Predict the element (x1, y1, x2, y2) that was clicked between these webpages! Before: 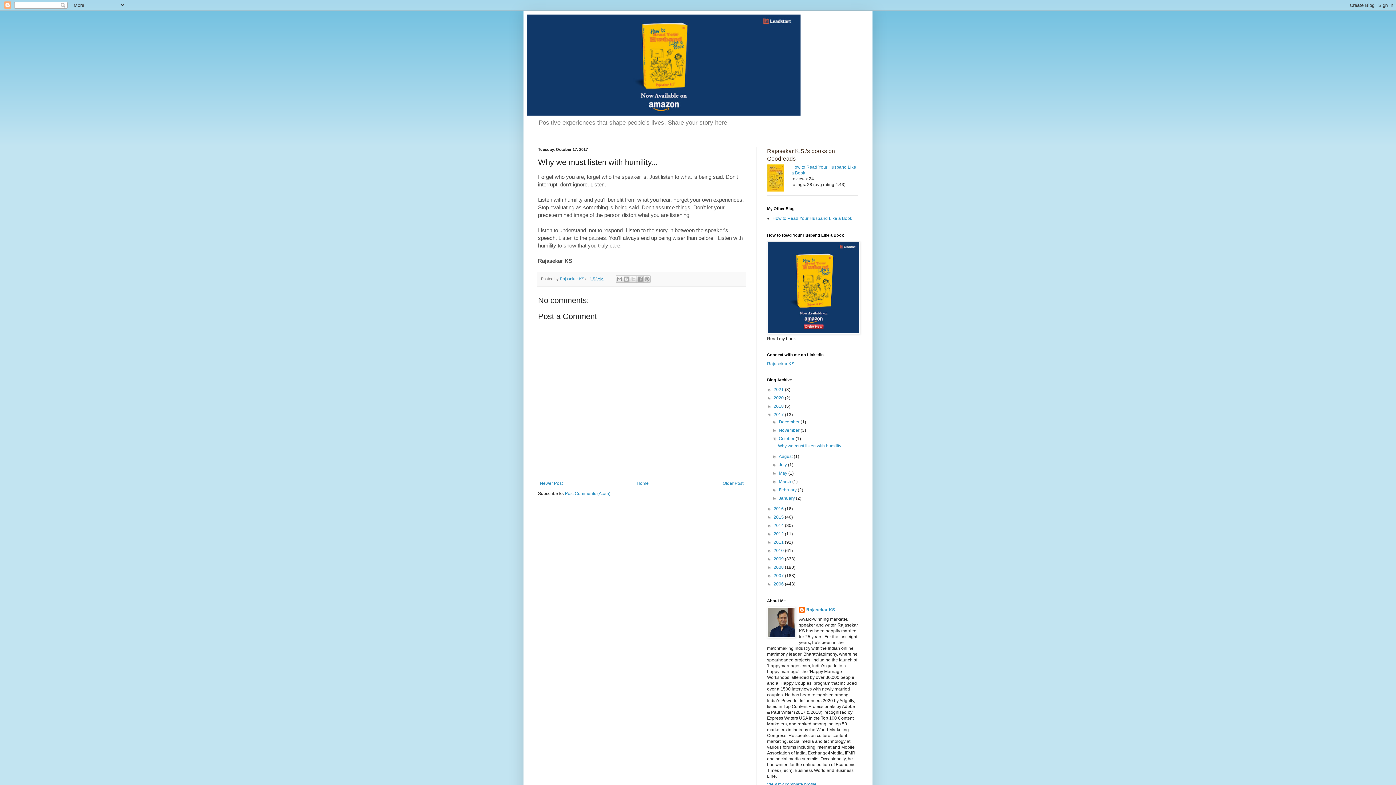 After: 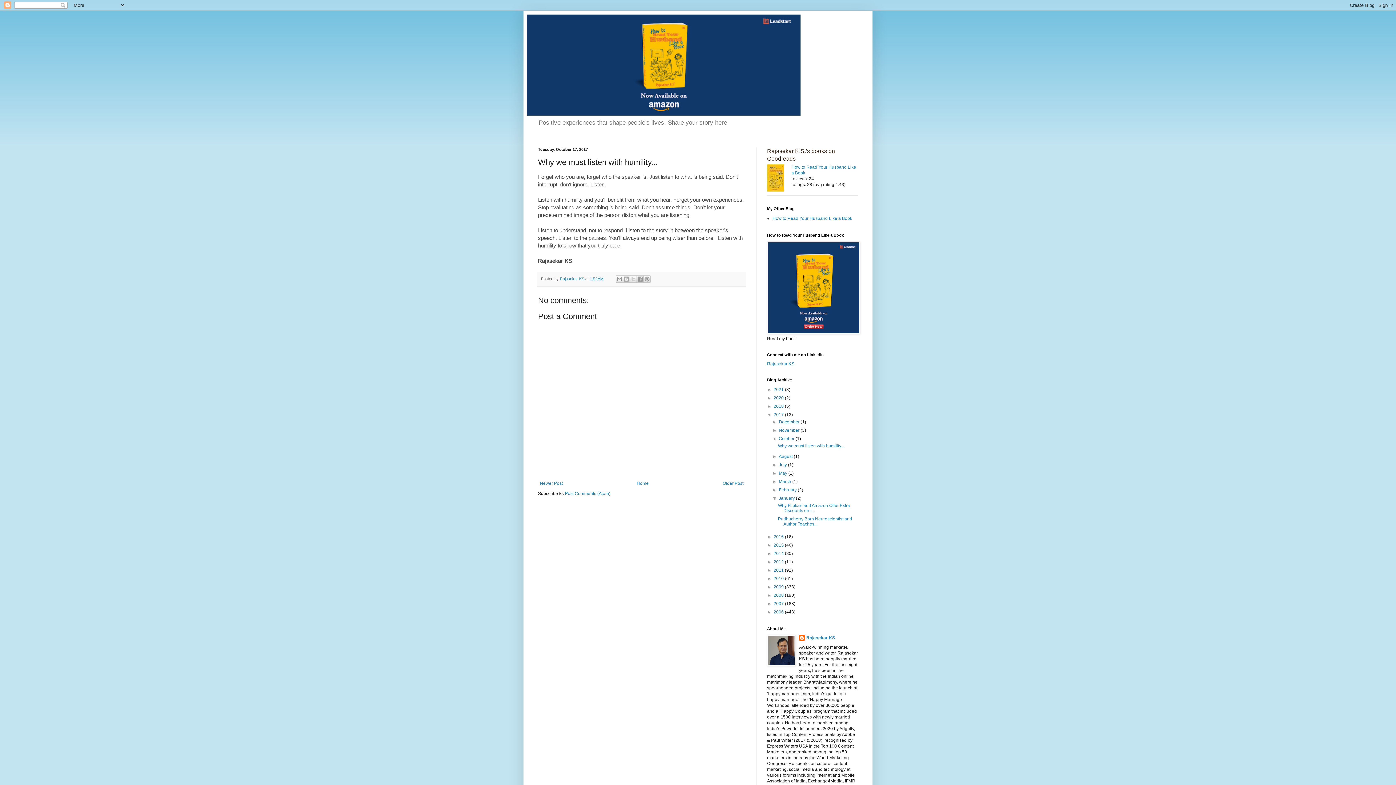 Action: bbox: (772, 496, 779, 501) label: ►  